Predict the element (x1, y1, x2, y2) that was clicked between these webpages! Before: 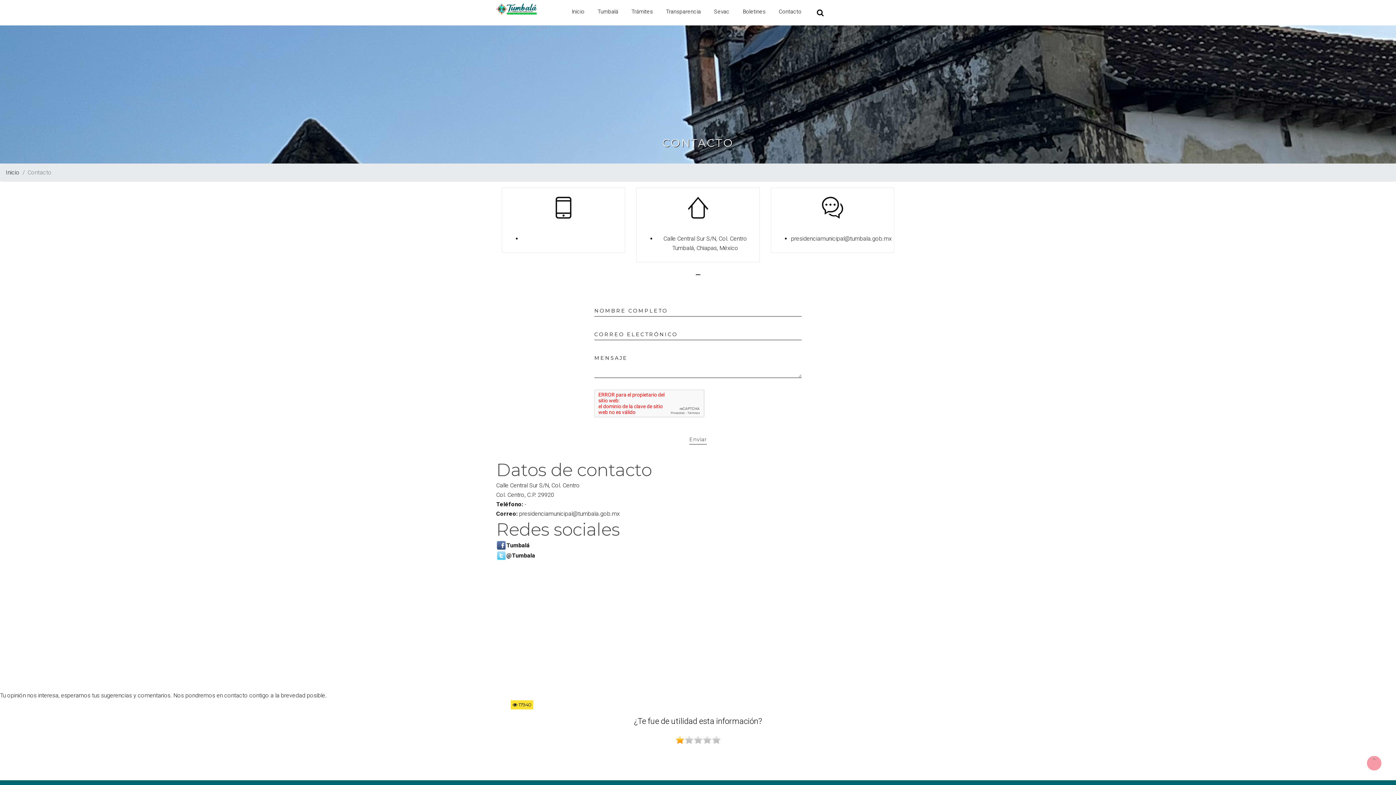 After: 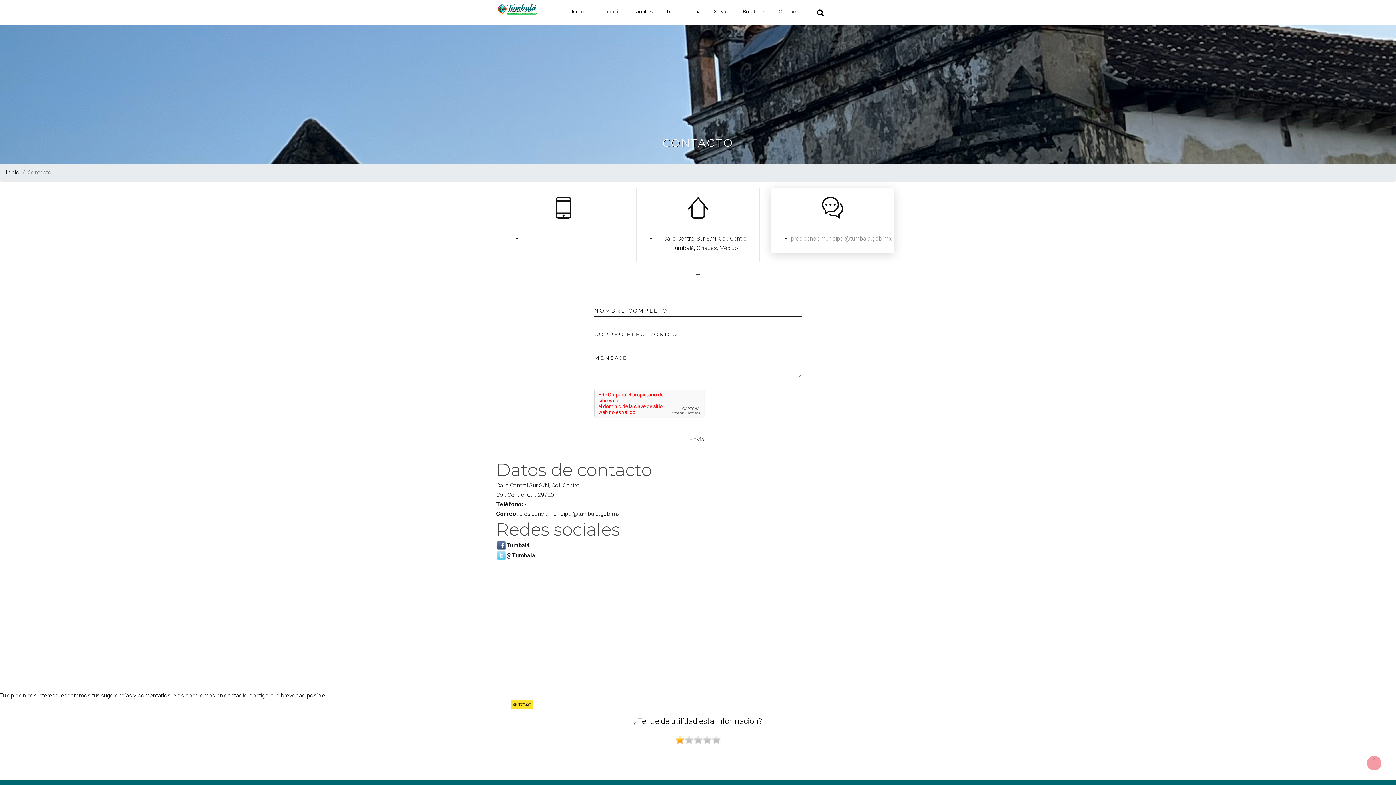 Action: bbox: (791, 235, 892, 242) label: presidenciamunicipal@tumbala.gob.mx